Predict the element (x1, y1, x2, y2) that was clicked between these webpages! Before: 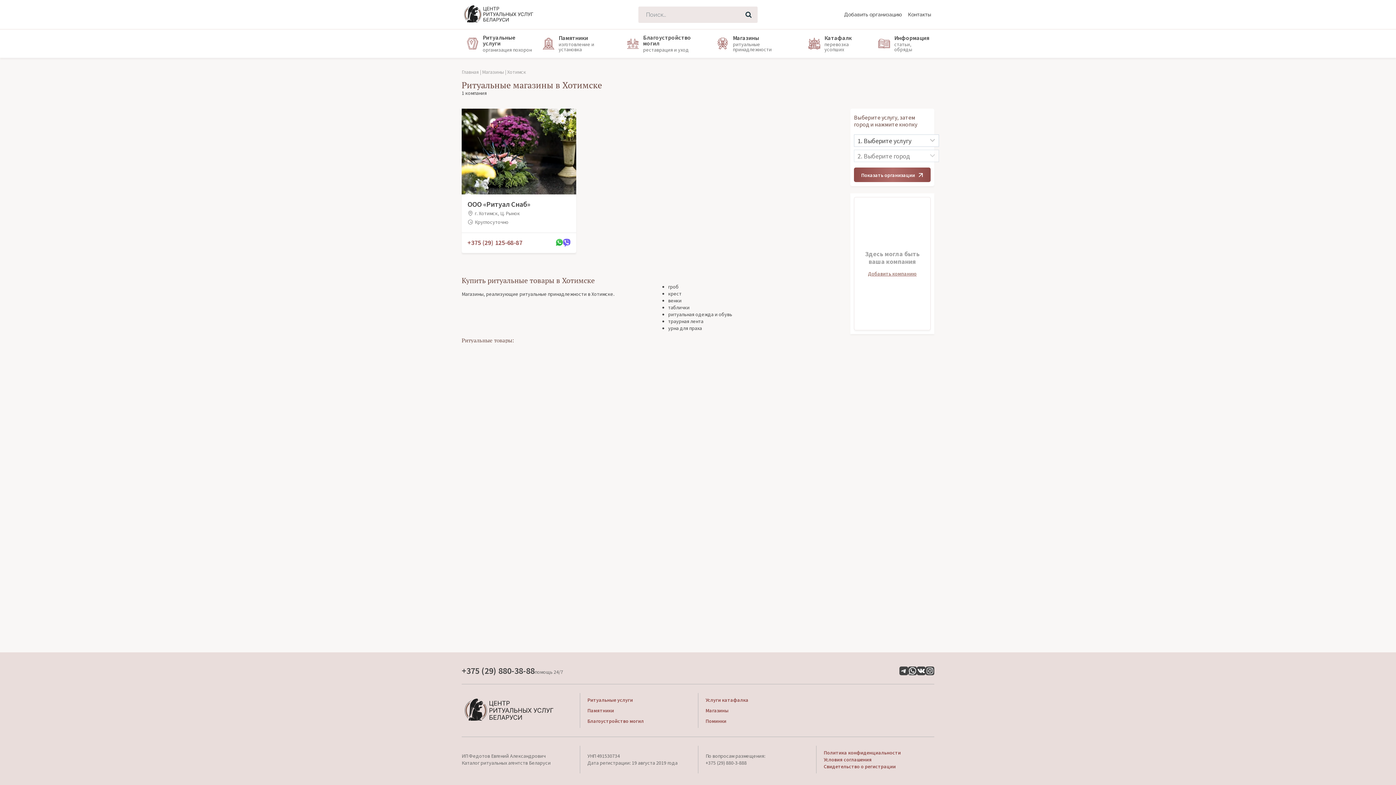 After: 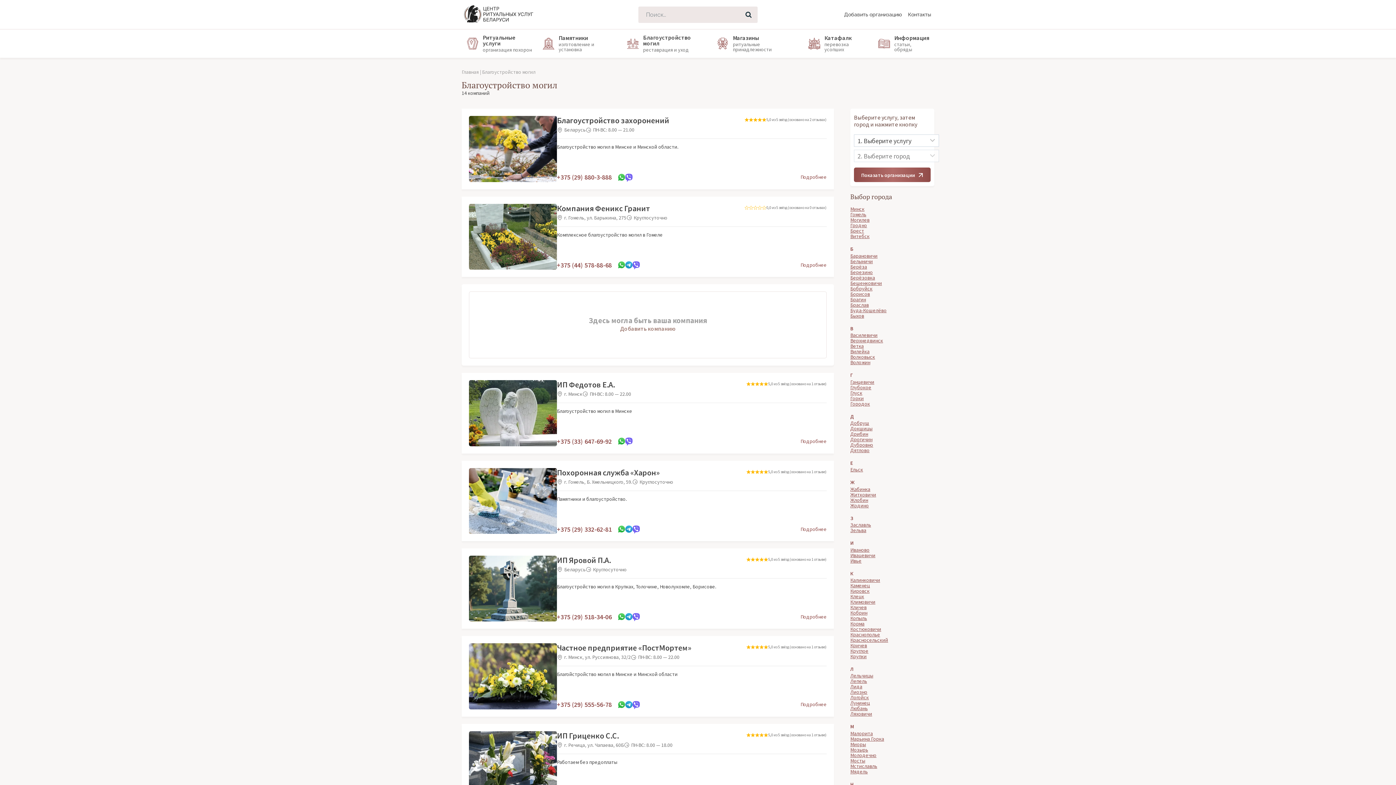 Action: label: Благоустройство могил bbox: (587, 718, 644, 724)